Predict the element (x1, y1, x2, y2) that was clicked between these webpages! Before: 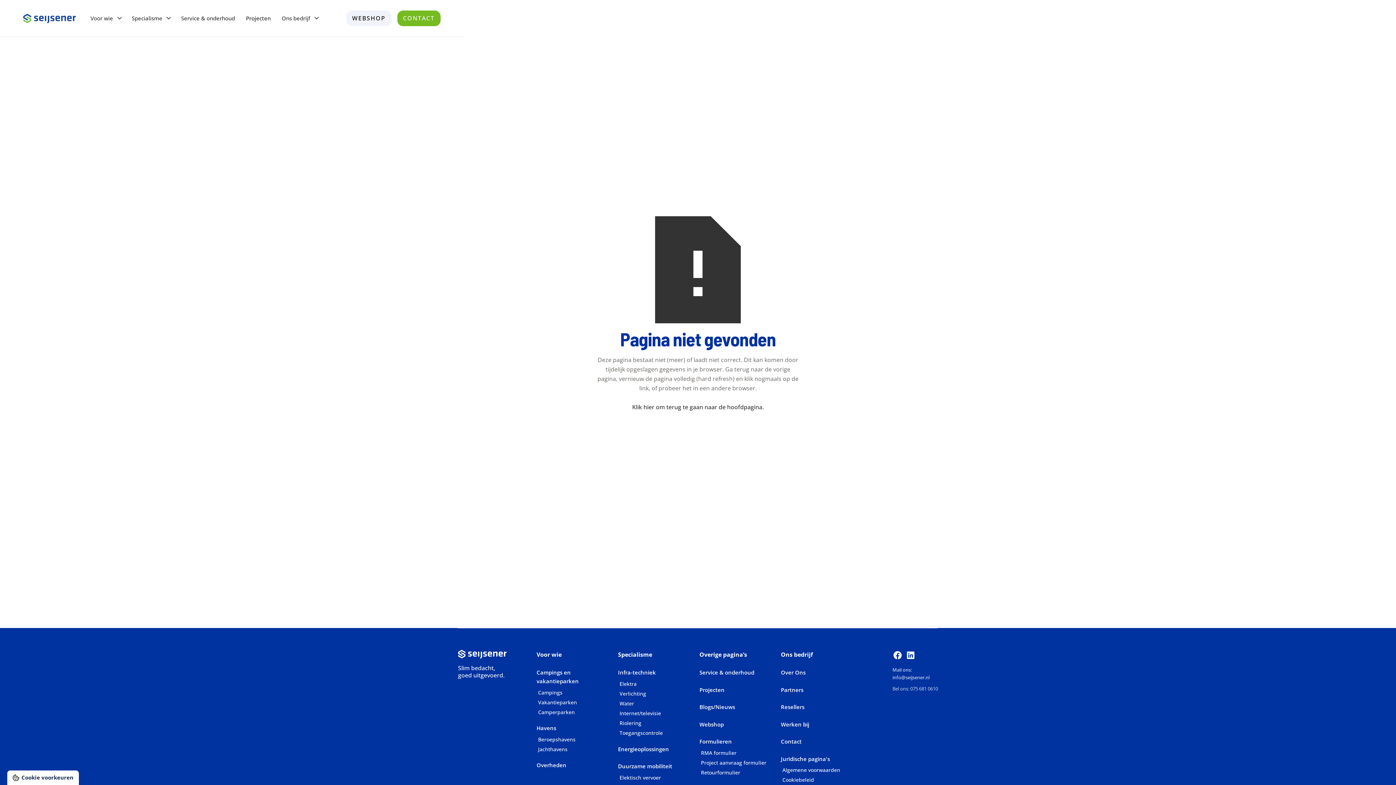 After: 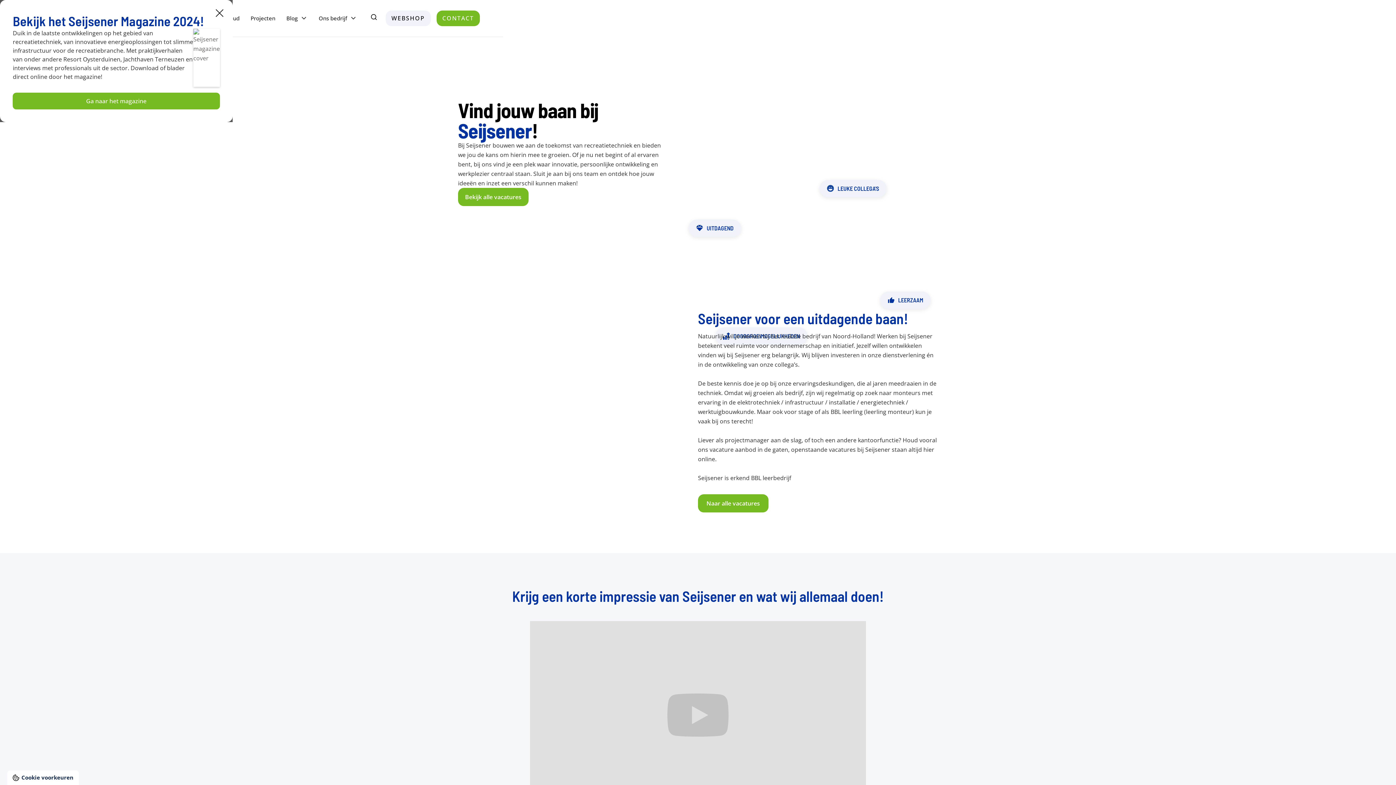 Action: bbox: (781, 720, 862, 728) label: Werken bij